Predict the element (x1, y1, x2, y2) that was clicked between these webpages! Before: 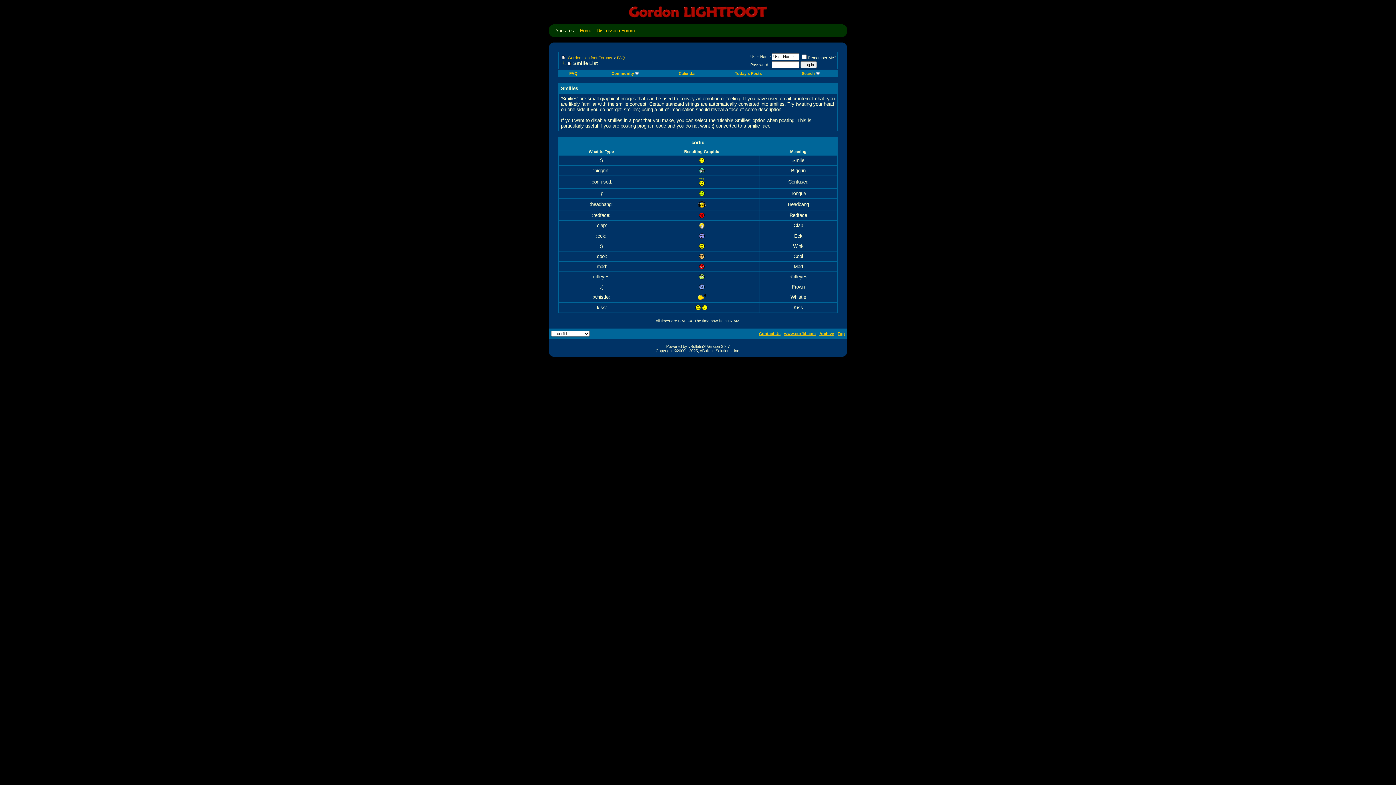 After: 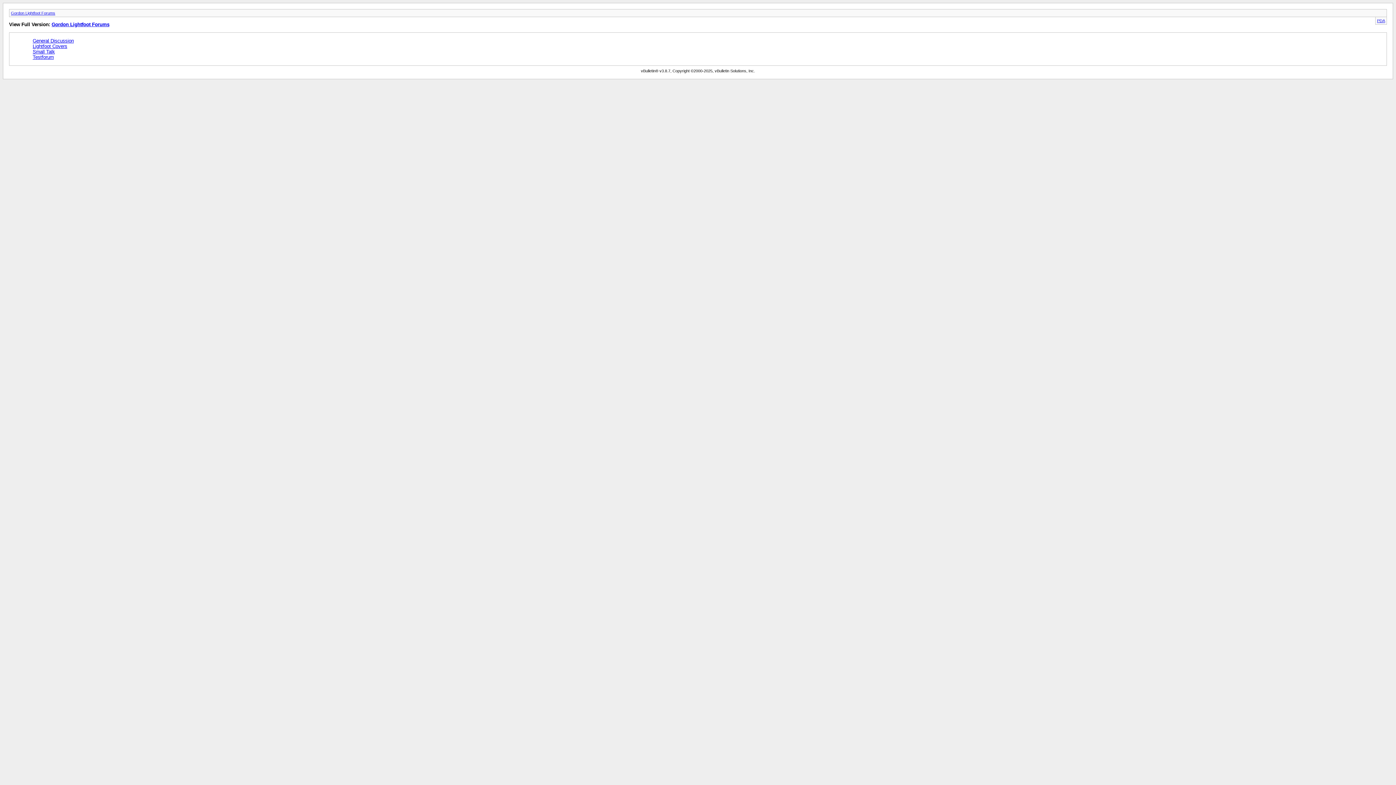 Action: label: Archive bbox: (819, 331, 834, 335)